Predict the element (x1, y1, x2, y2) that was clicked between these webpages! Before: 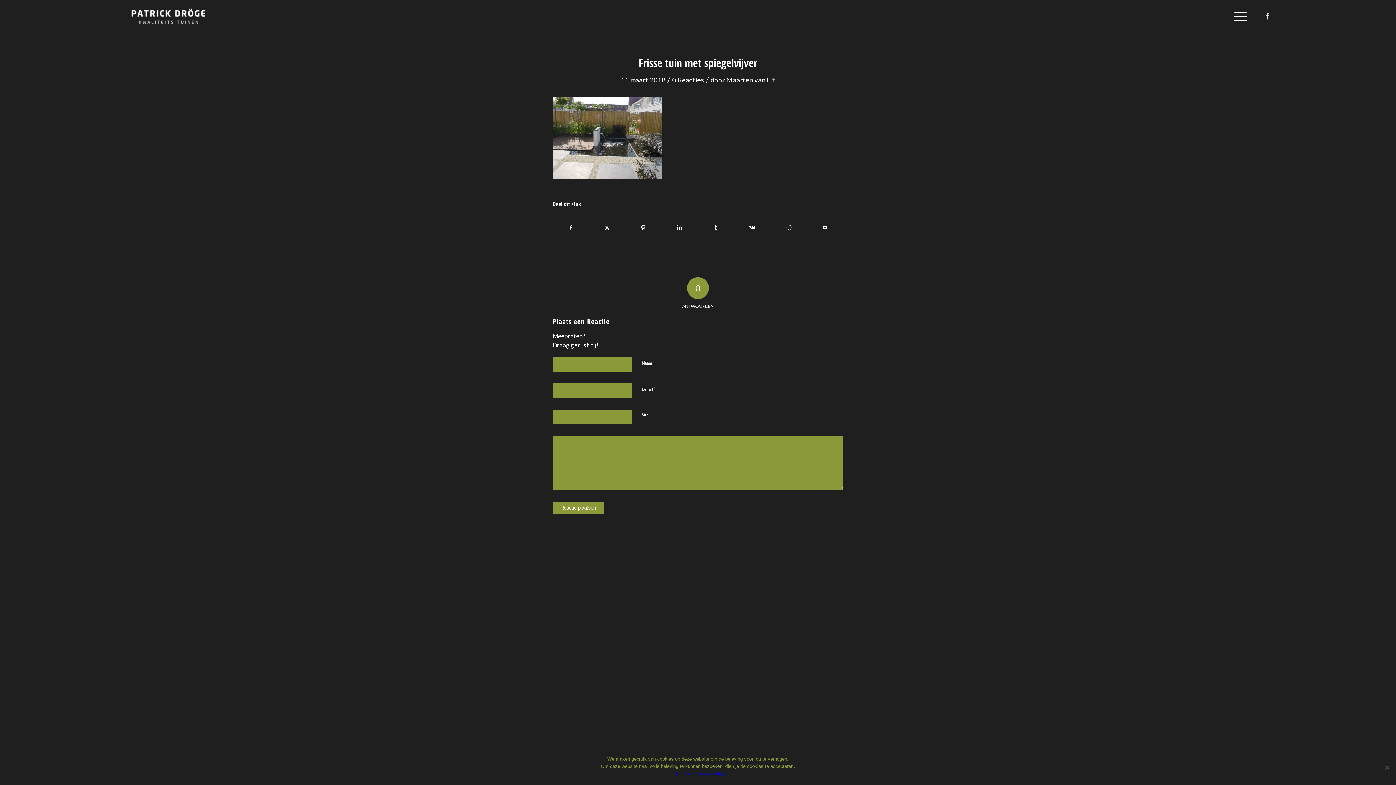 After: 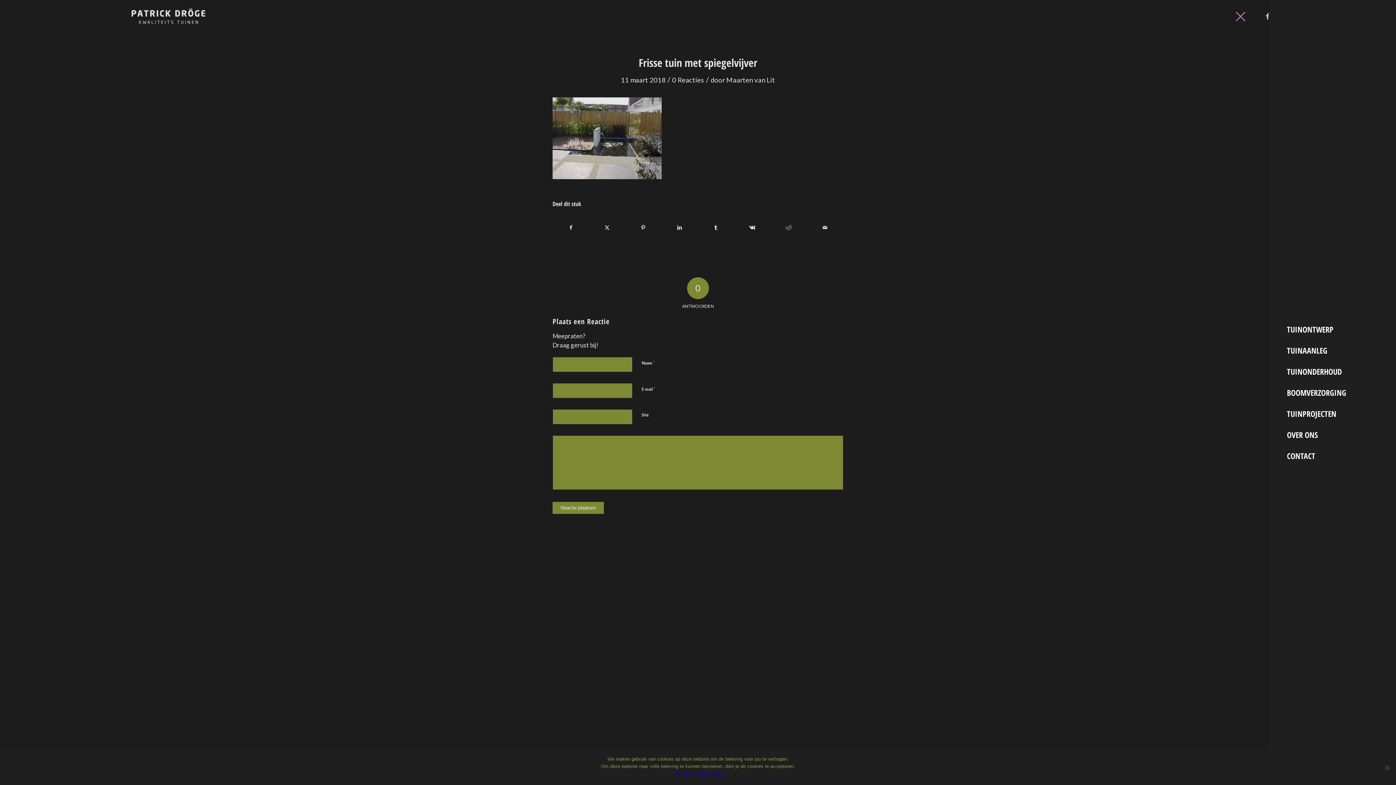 Action: bbox: (1229, 0, 1247, 32) label: Menu